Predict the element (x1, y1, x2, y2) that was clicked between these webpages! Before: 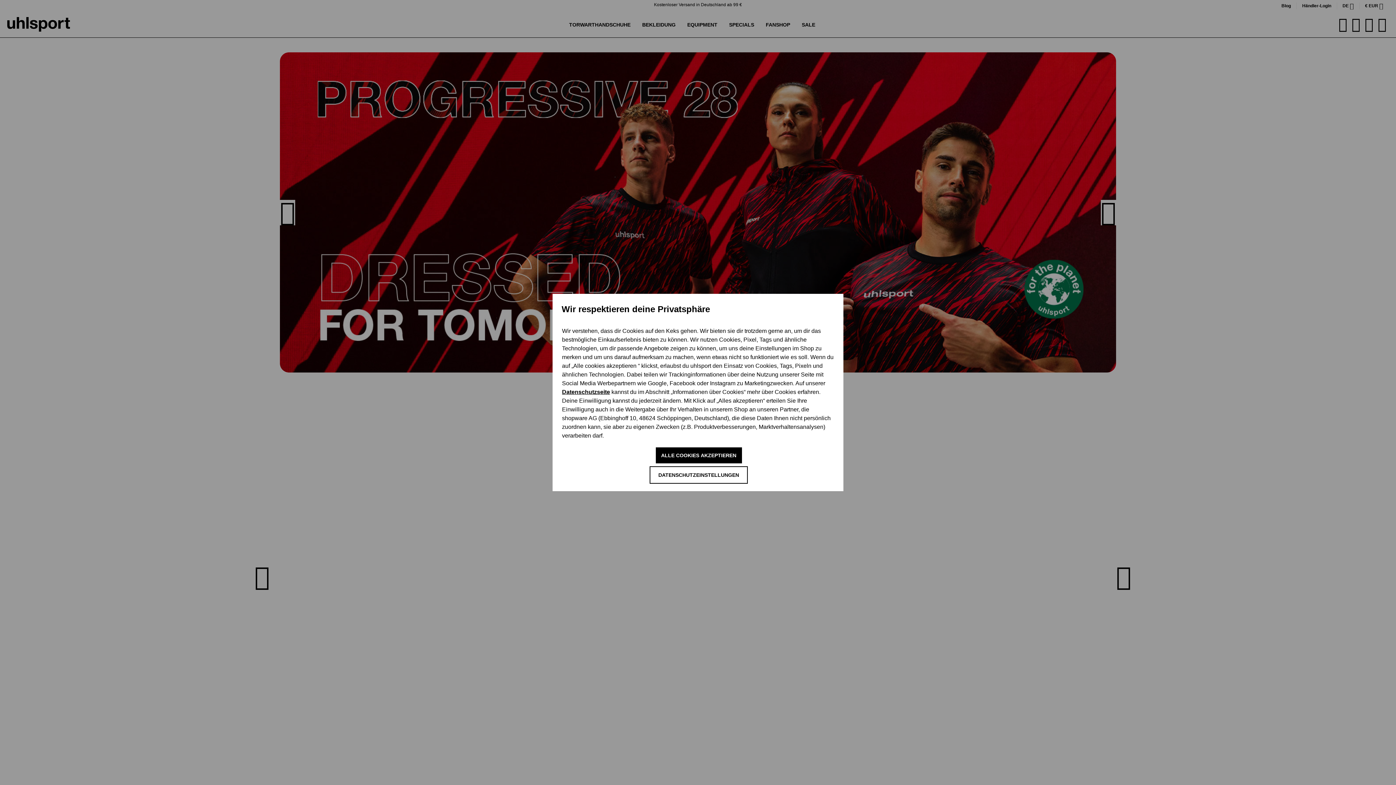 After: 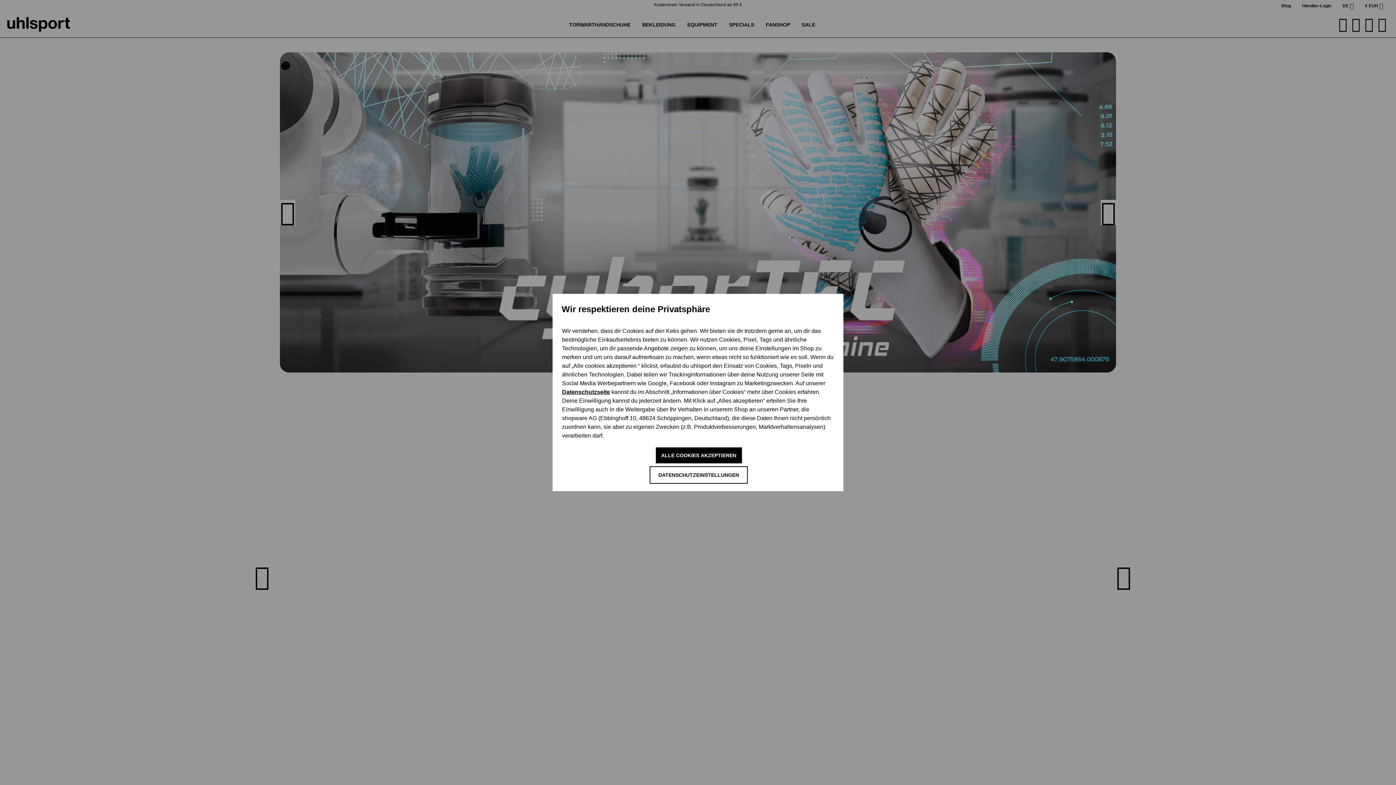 Action: bbox: (562, 389, 610, 395) label: Datenschutzseite